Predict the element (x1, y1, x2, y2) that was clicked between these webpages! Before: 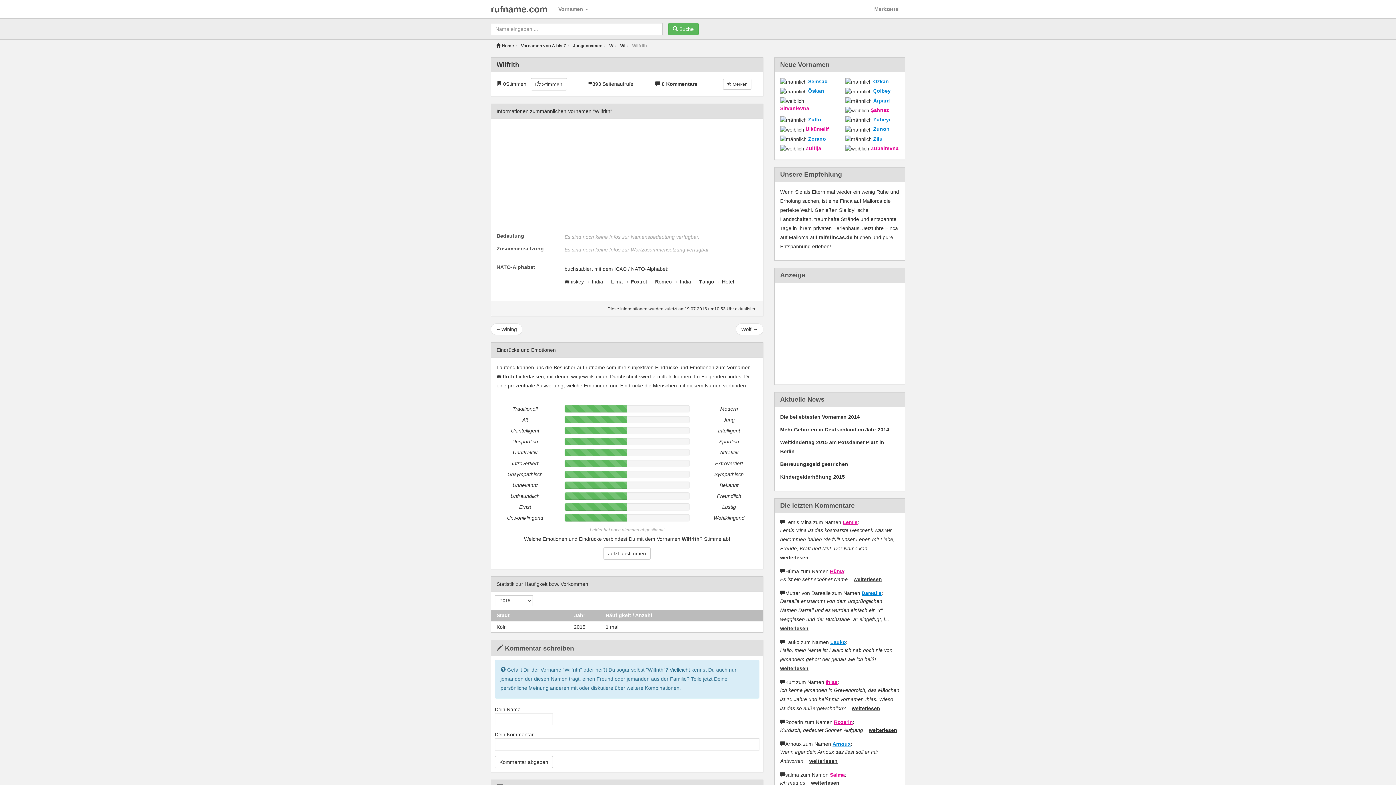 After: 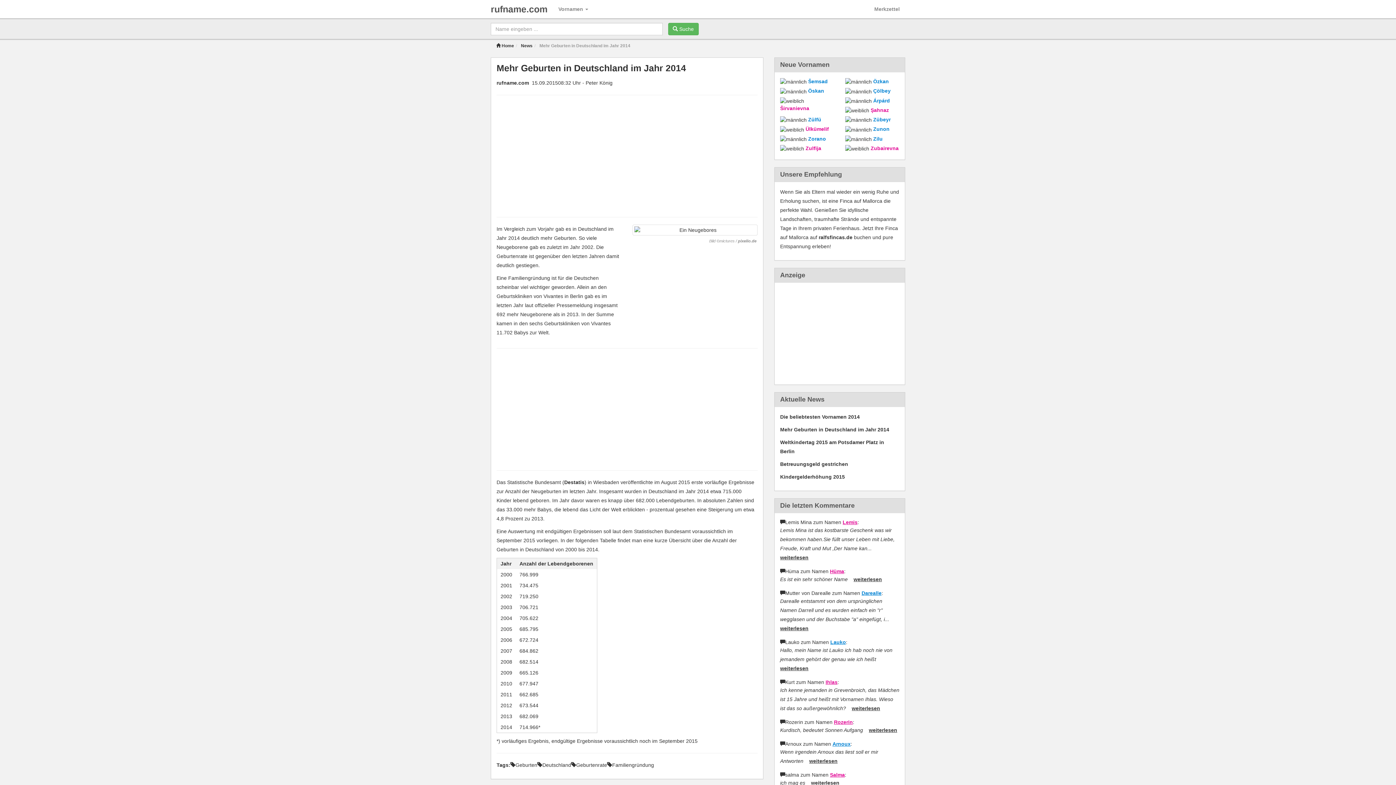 Action: bbox: (780, 427, 889, 432) label: Mehr Geburten in Deutschland im Jahr 2014